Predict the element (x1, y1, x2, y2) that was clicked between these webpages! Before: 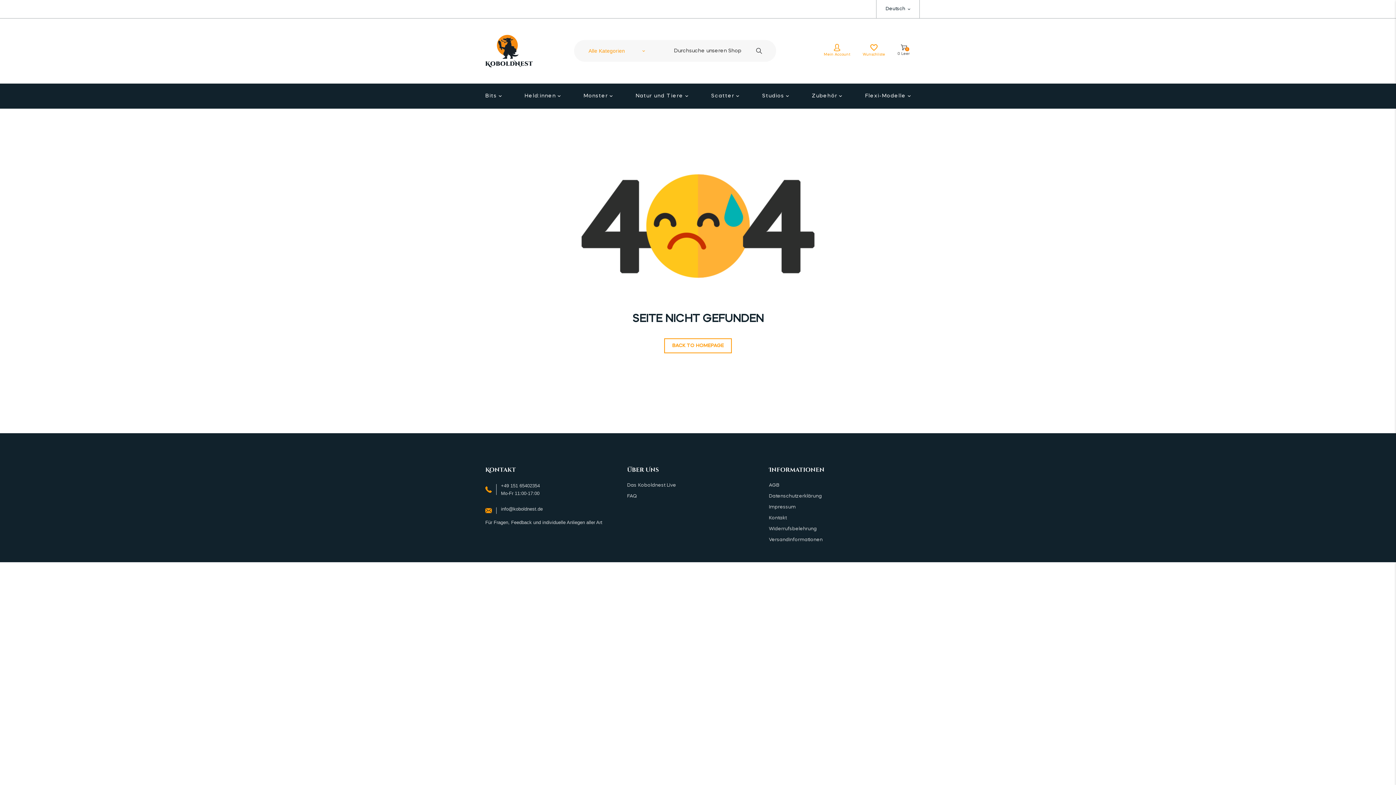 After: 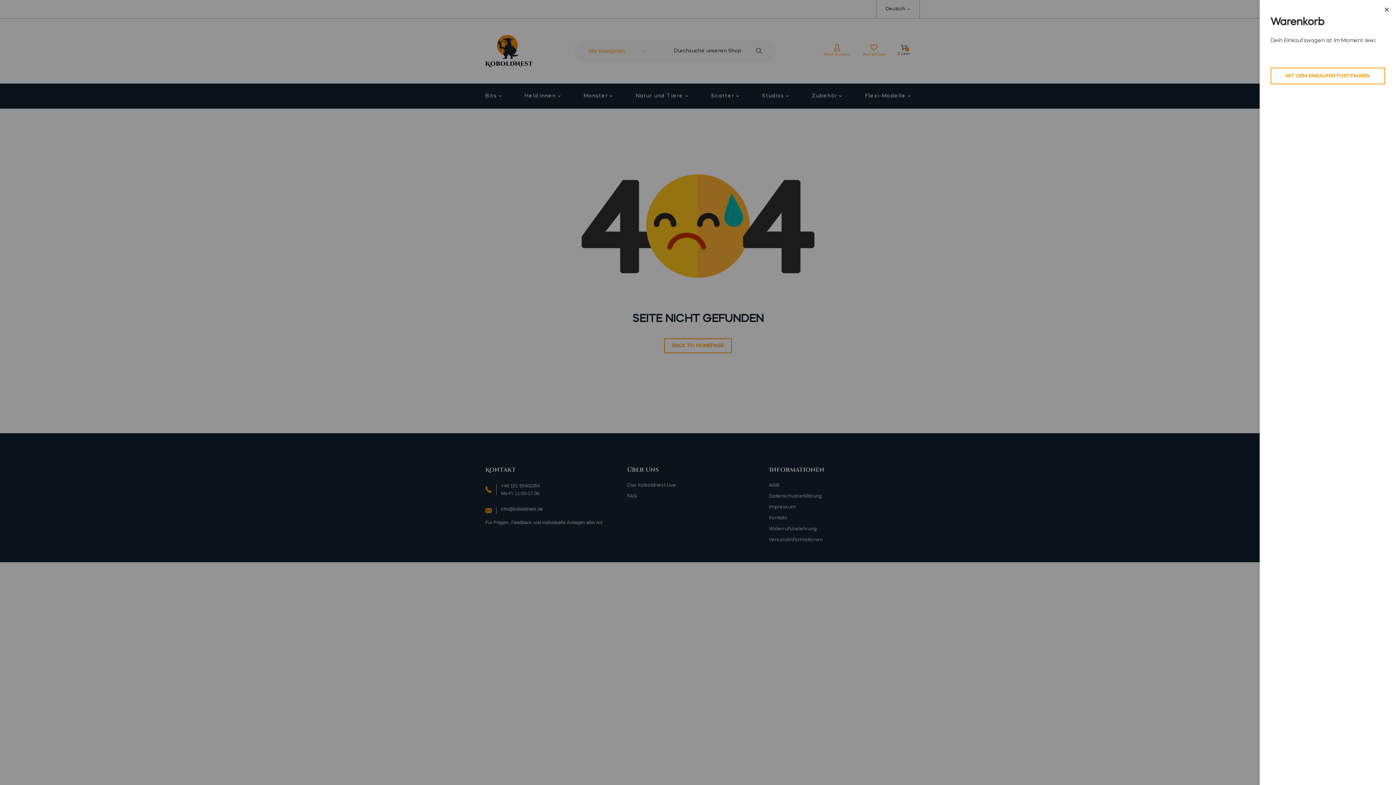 Action: label: 0
0 Leer bbox: (891, 41, 916, 60)